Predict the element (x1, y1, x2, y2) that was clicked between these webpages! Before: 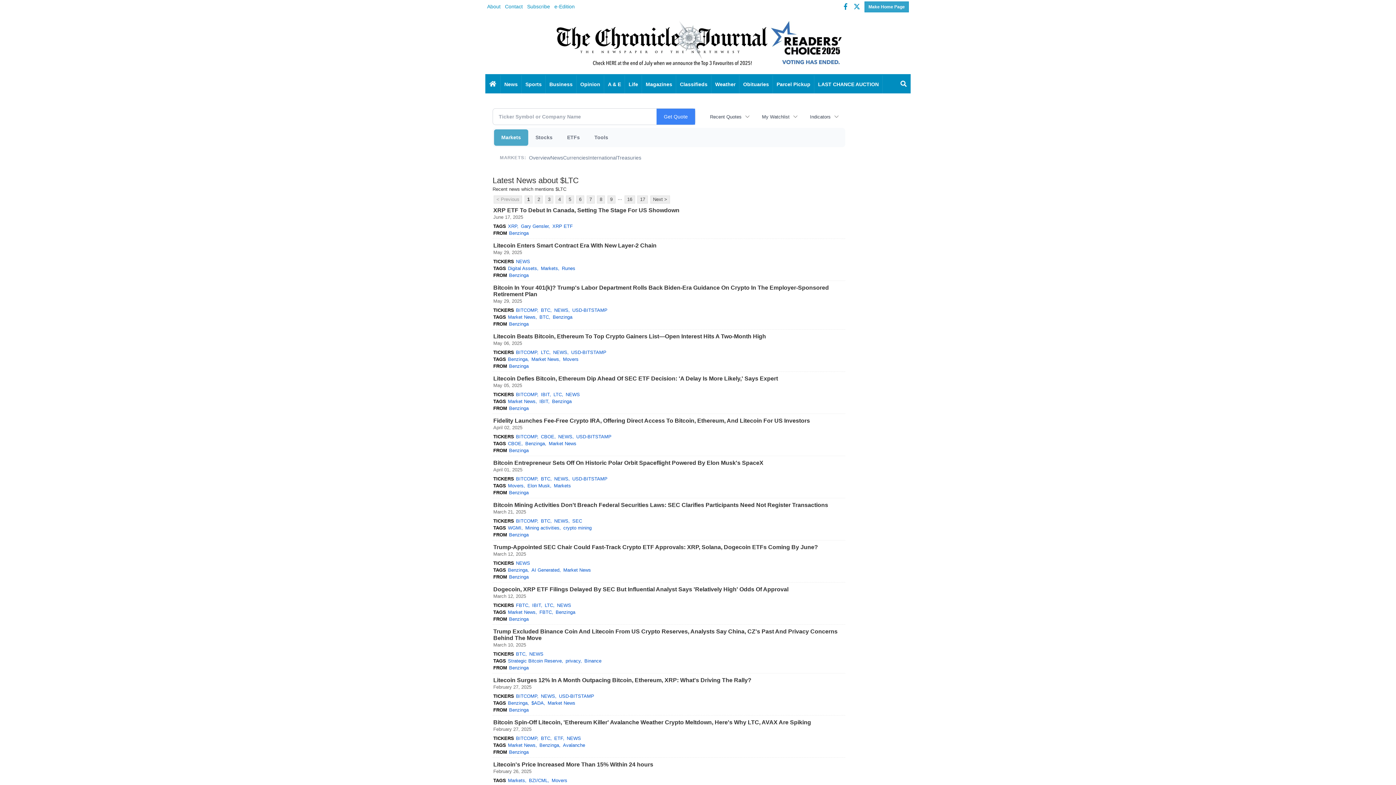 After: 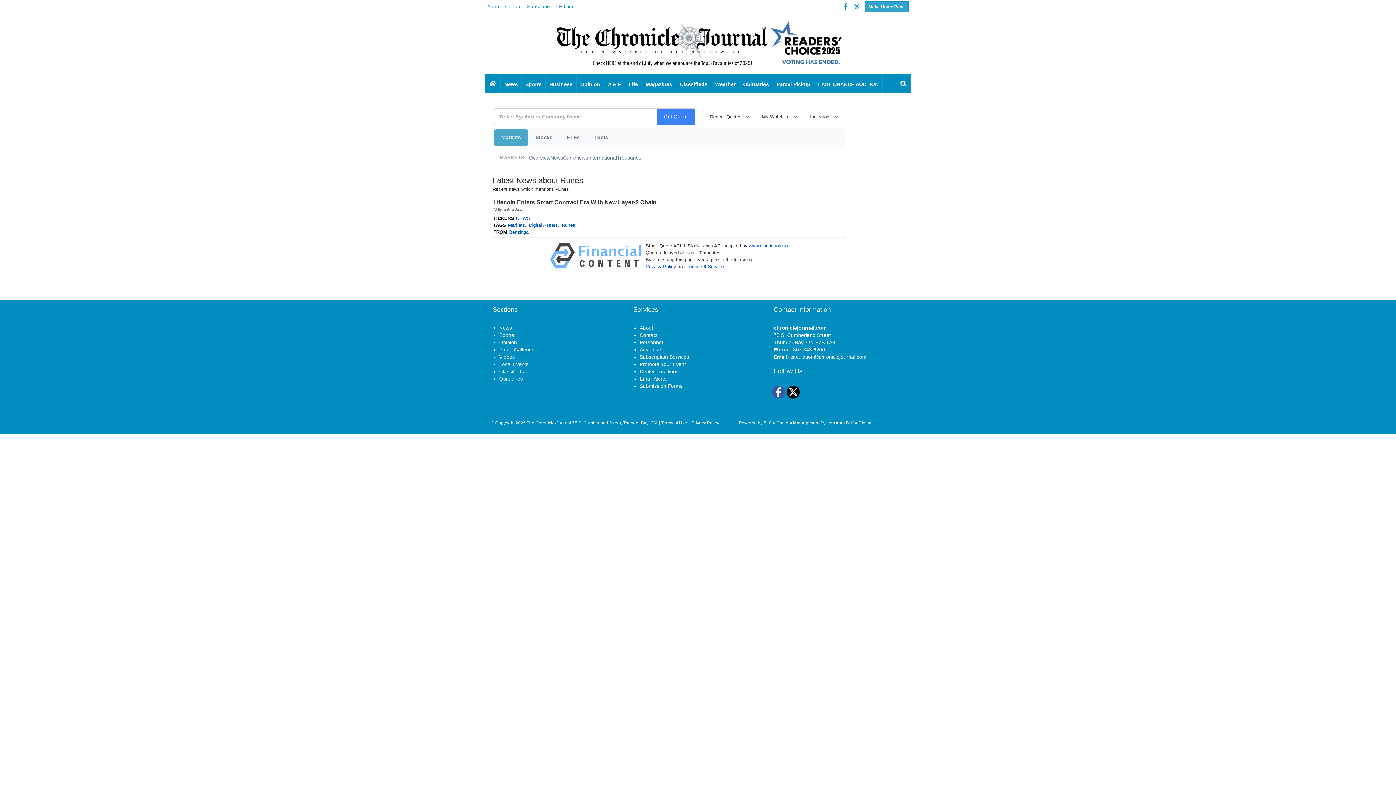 Action: label: Runes bbox: (561, 265, 575, 271)